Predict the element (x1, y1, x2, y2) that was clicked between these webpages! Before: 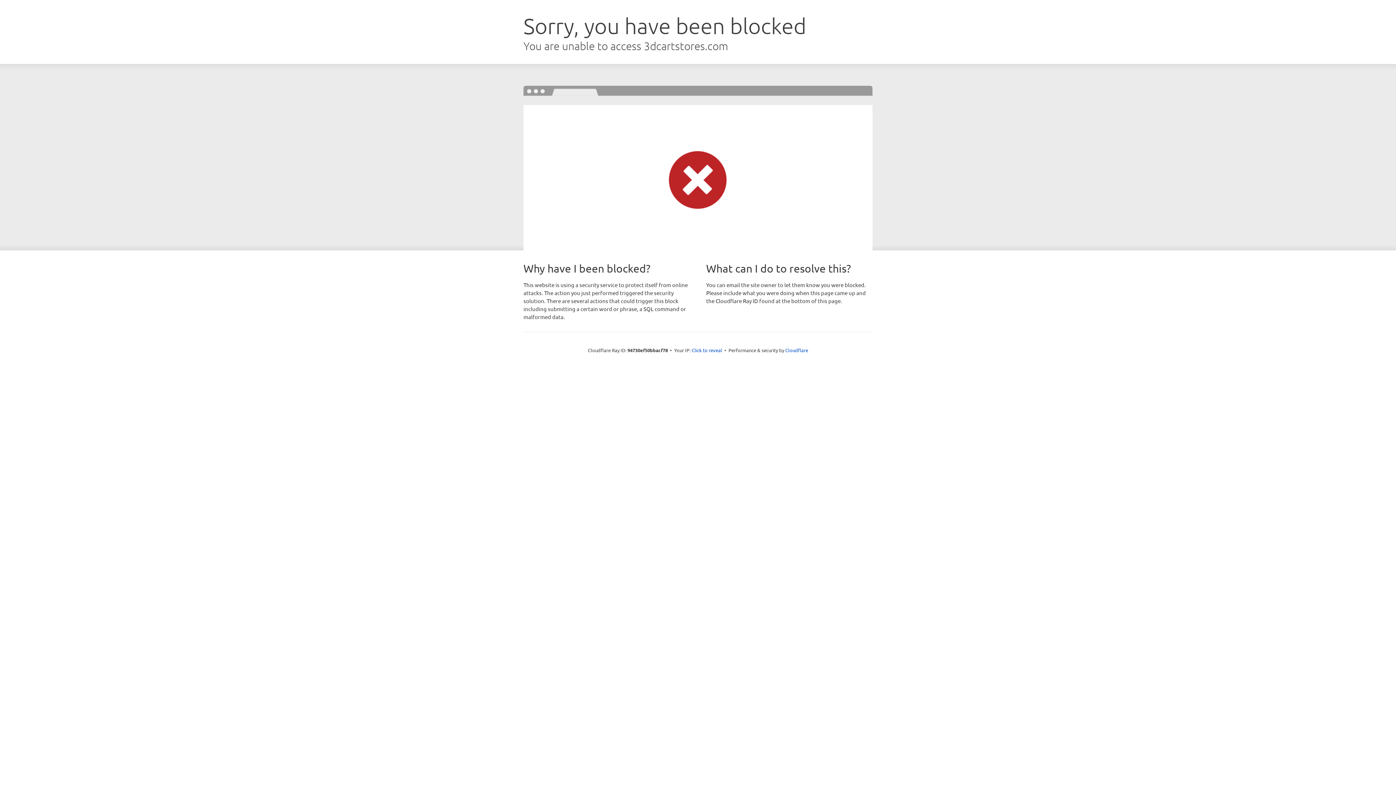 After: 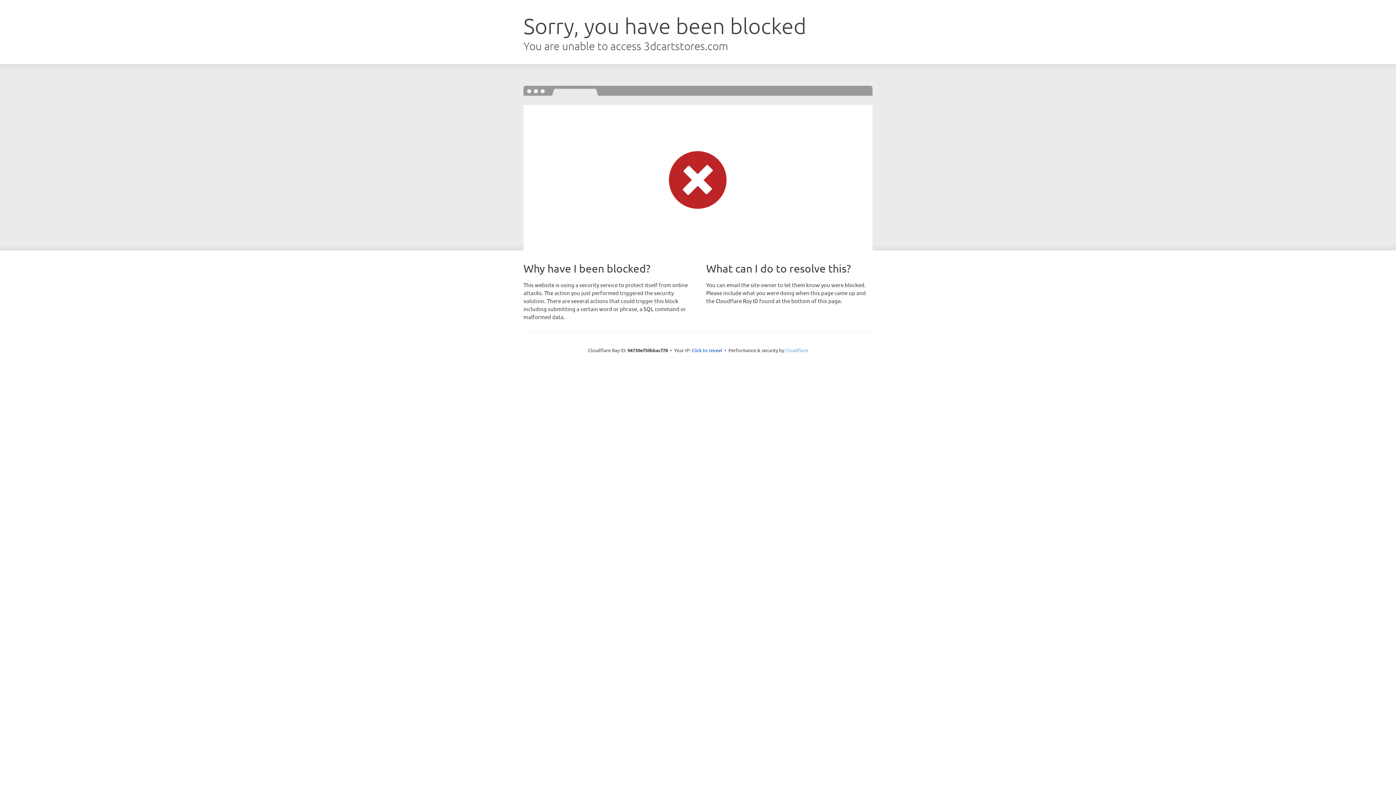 Action: label: Cloudflare bbox: (785, 347, 808, 353)